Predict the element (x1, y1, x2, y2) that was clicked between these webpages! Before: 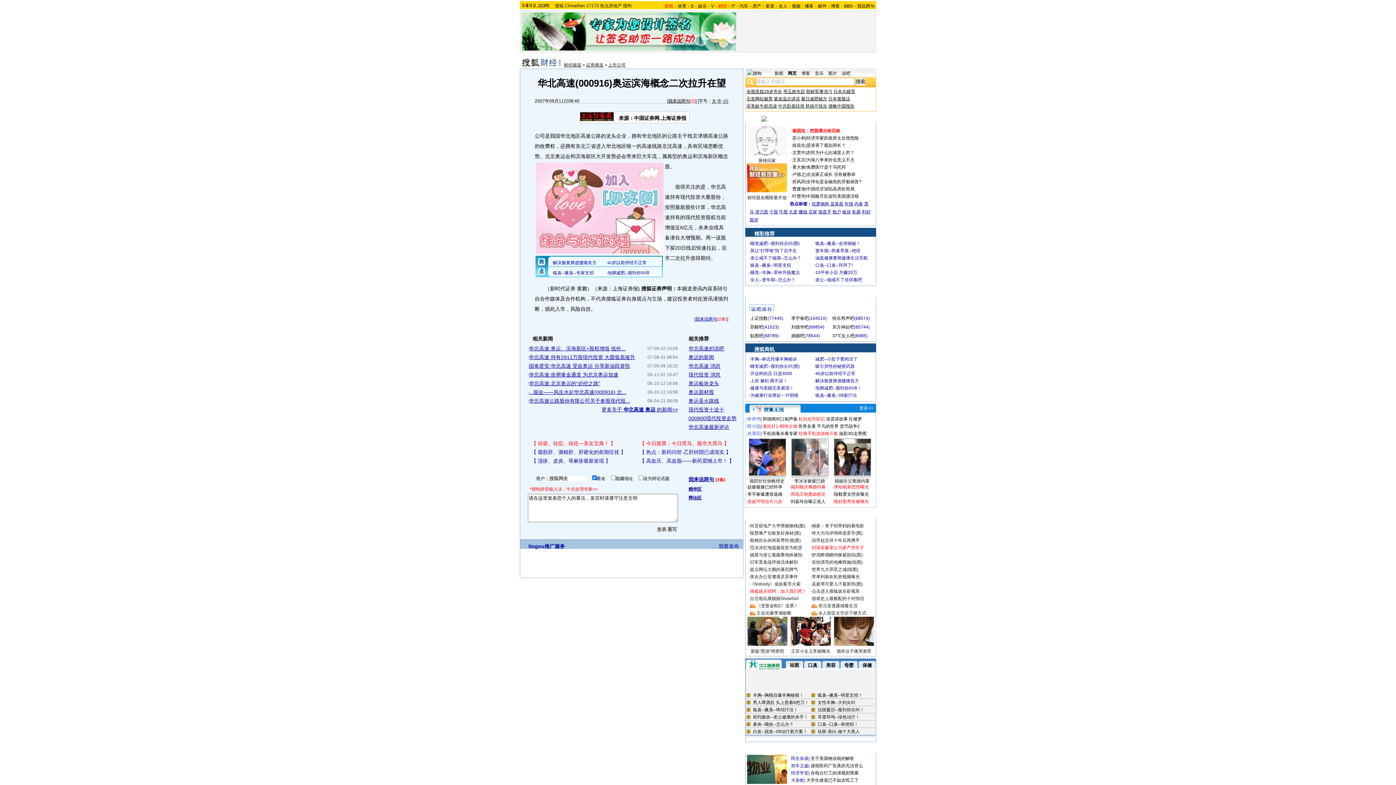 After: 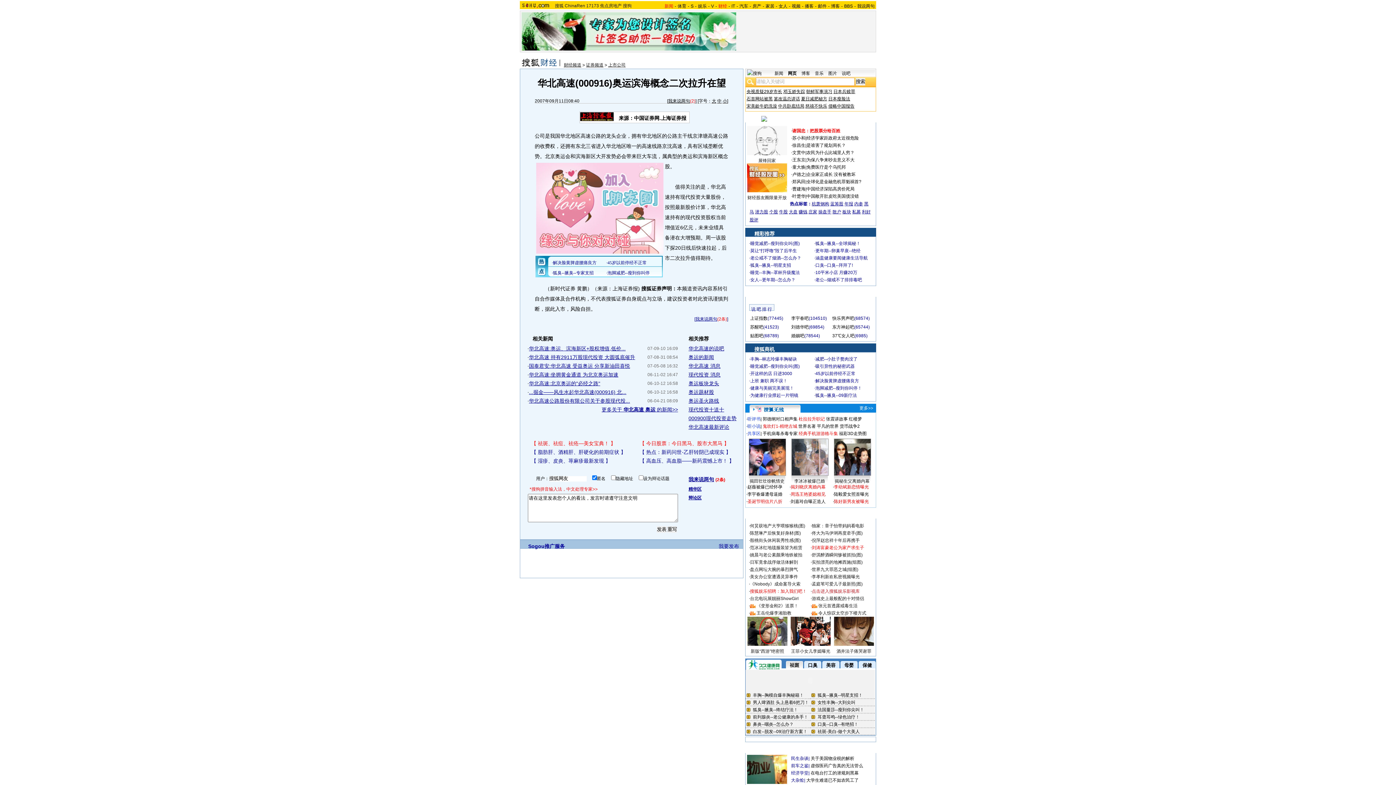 Action: bbox: (812, 589, 860, 594) label: 点击进入搜狐娱乐影视库